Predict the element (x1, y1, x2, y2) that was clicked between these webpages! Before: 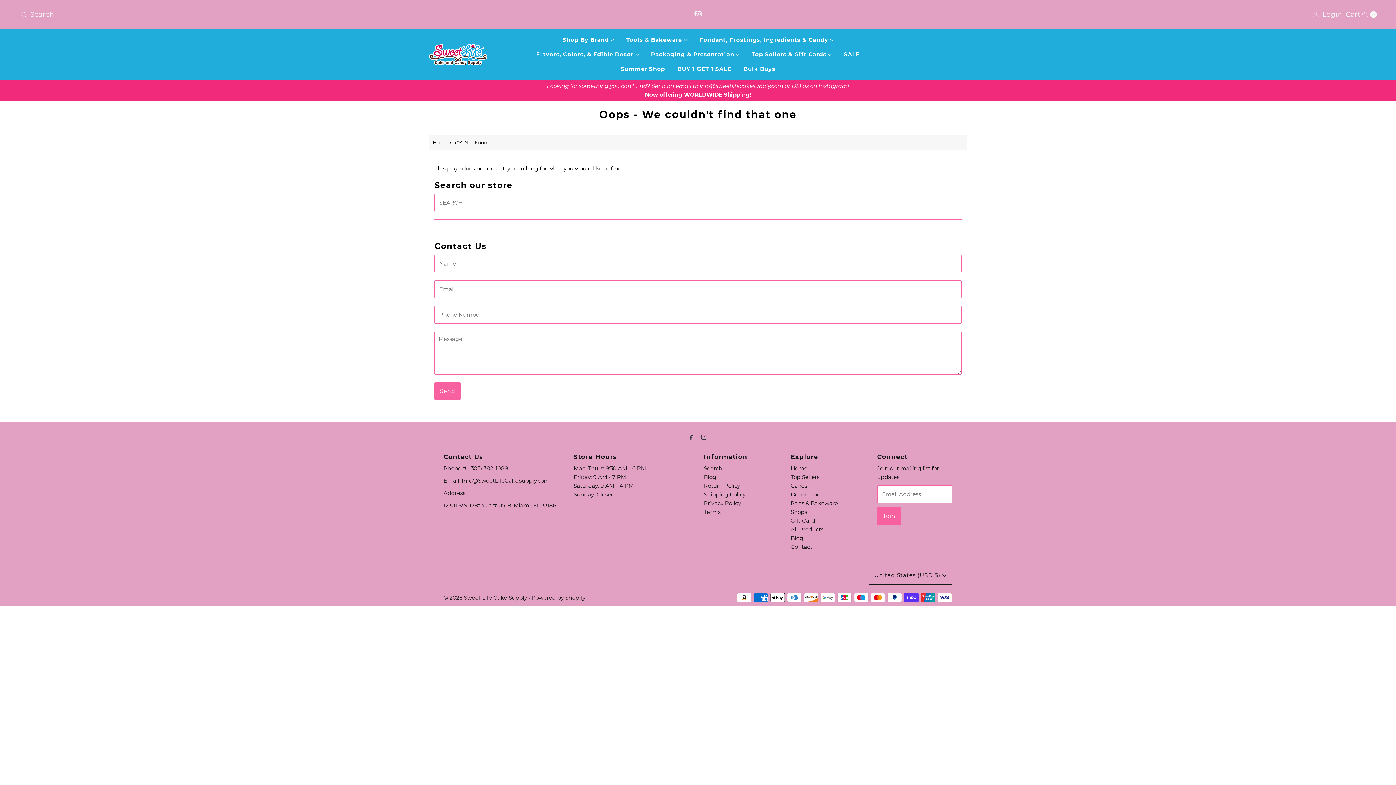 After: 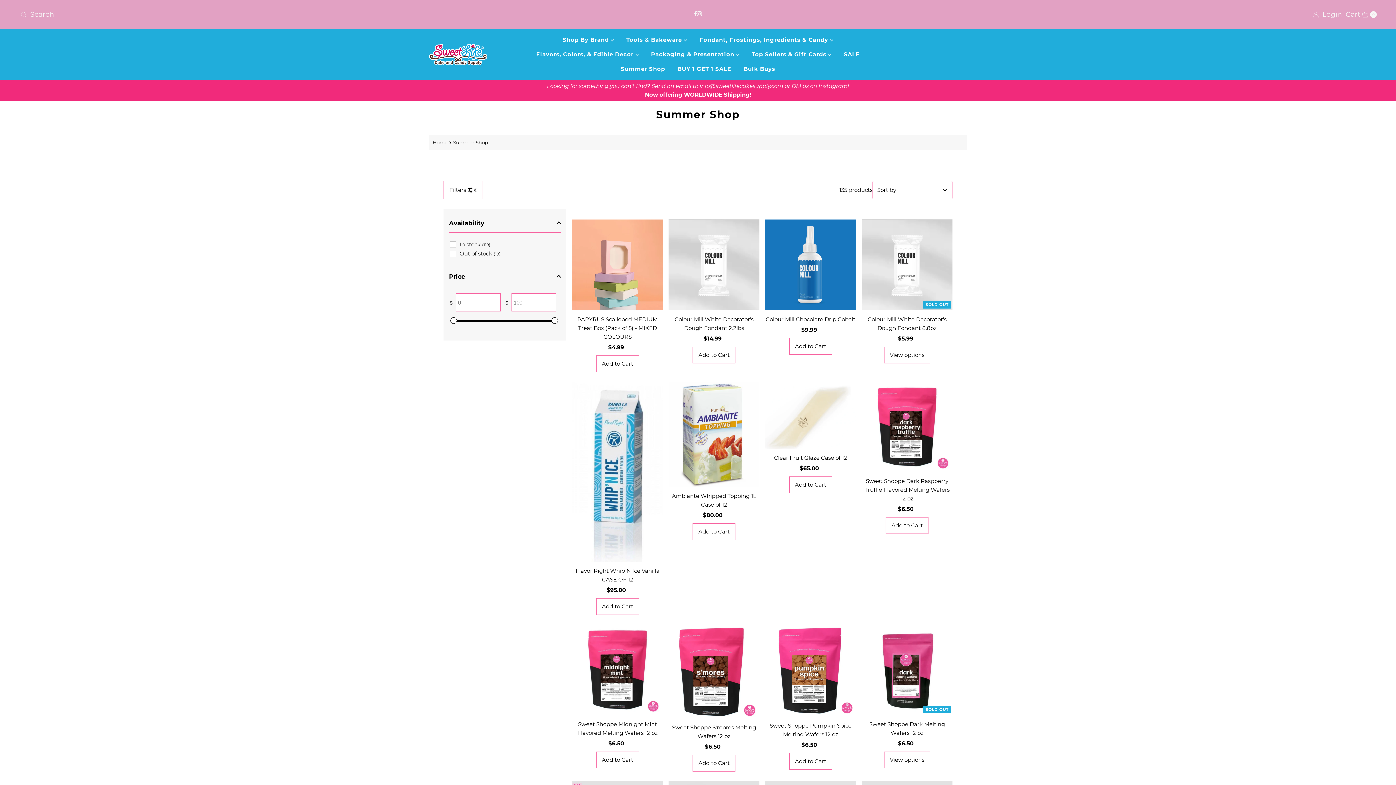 Action: label: Summer Shop bbox: (615, 61, 670, 76)